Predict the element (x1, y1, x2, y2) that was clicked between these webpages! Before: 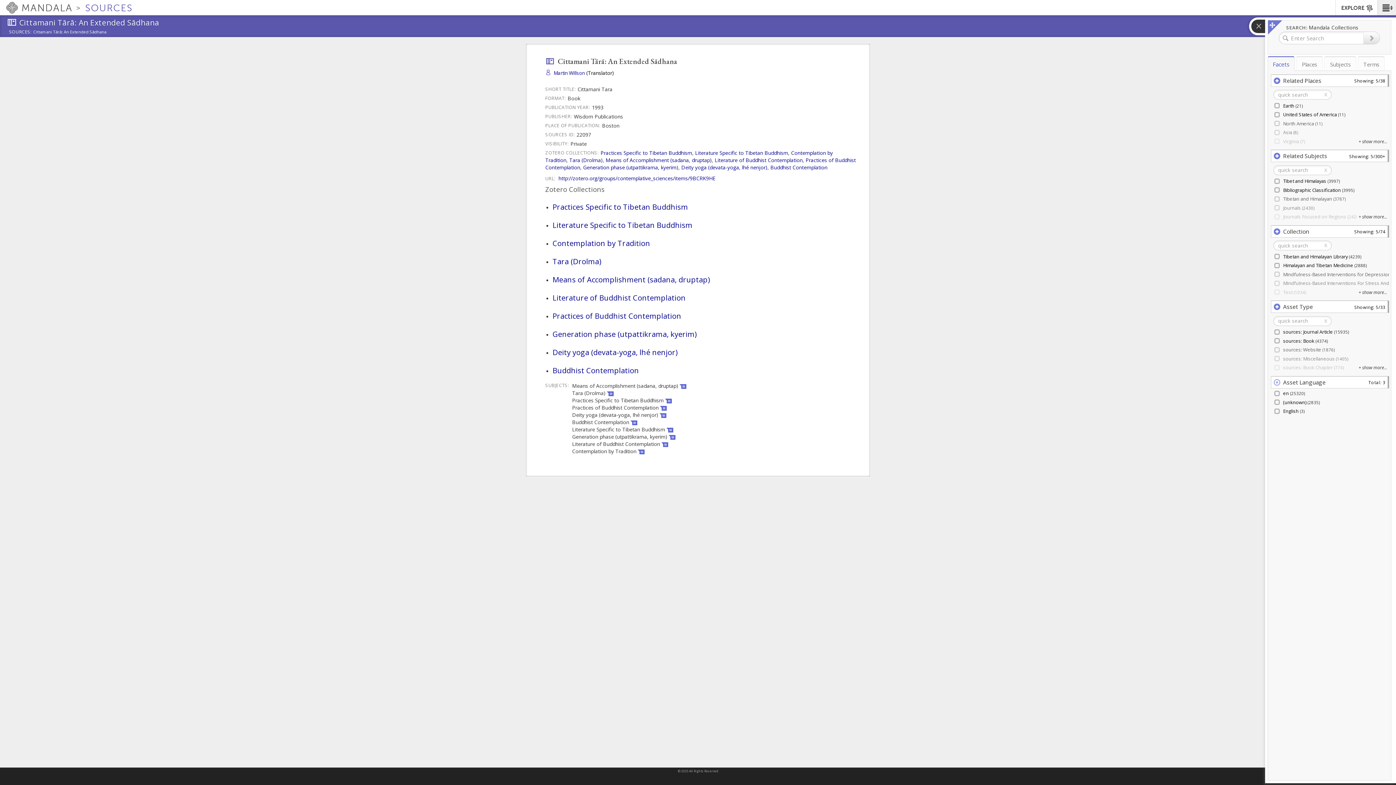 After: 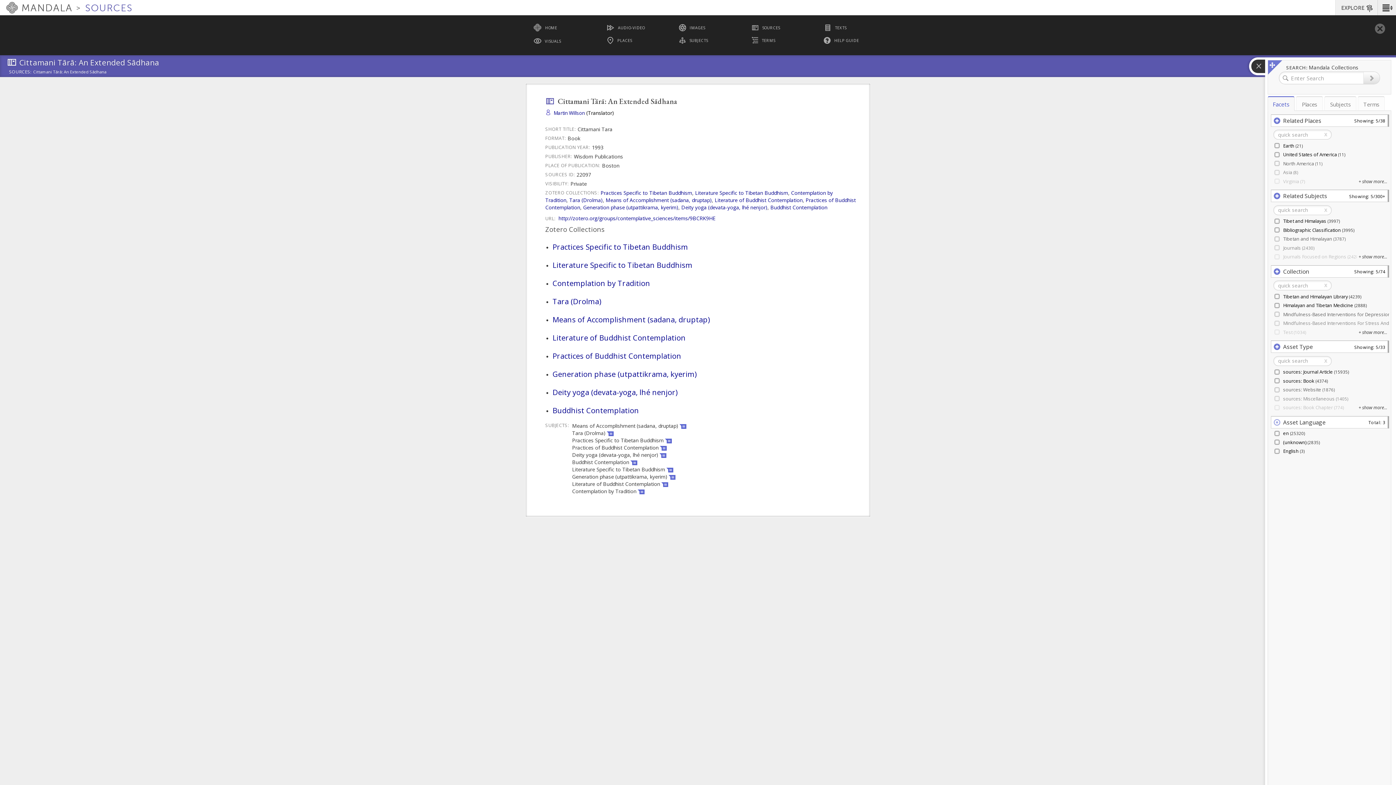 Action: label: EXPLORE bbox: (1336, 0, 1378, 15)